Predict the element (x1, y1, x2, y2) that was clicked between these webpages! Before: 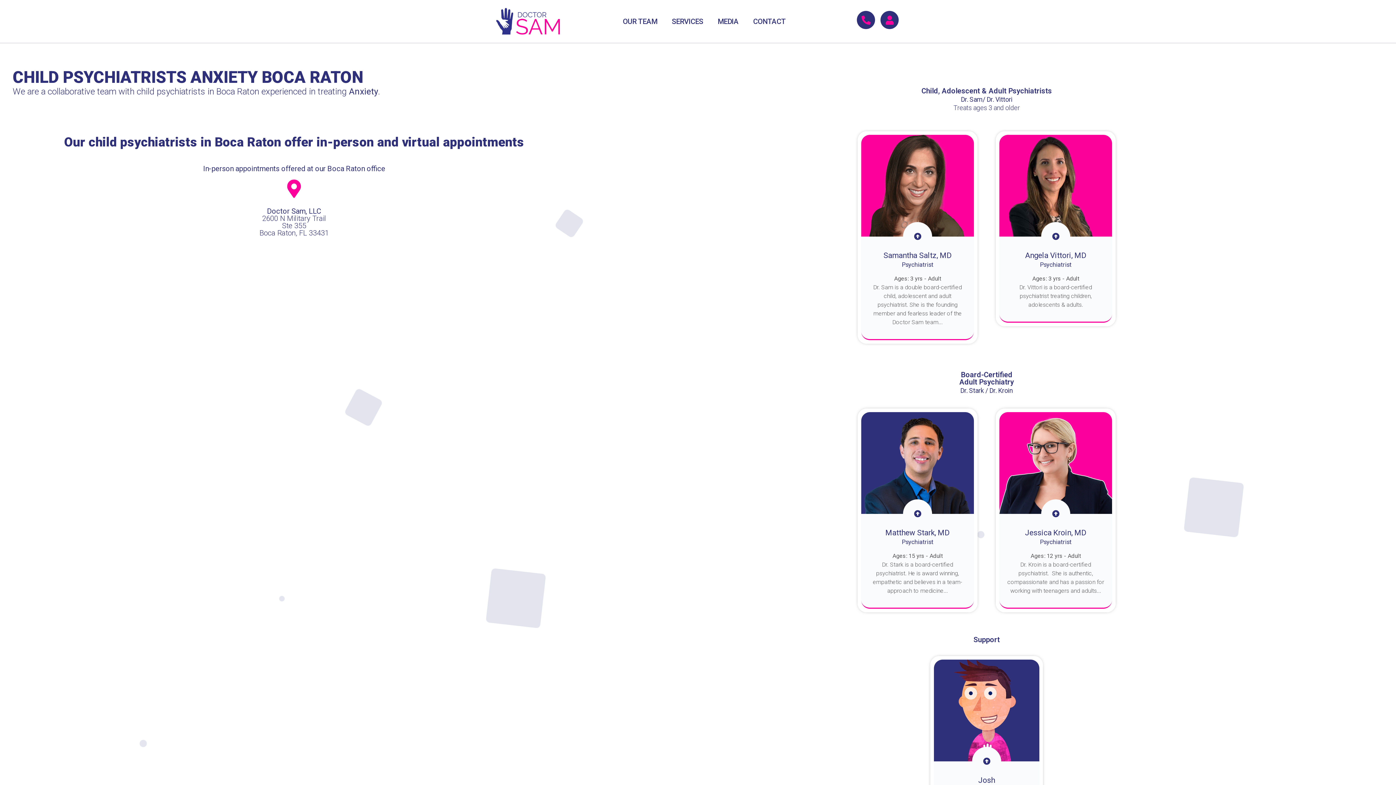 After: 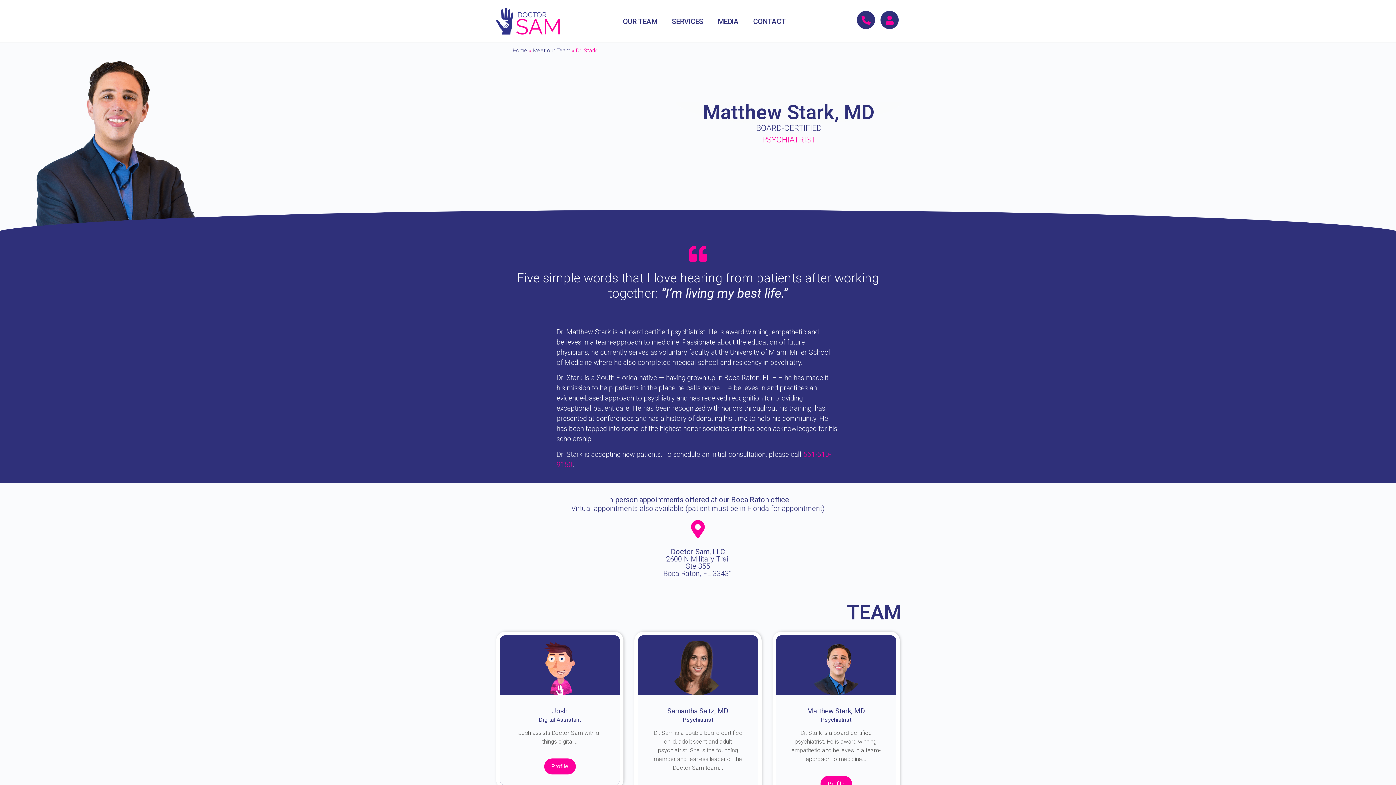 Action: bbox: (861, 459, 974, 466)